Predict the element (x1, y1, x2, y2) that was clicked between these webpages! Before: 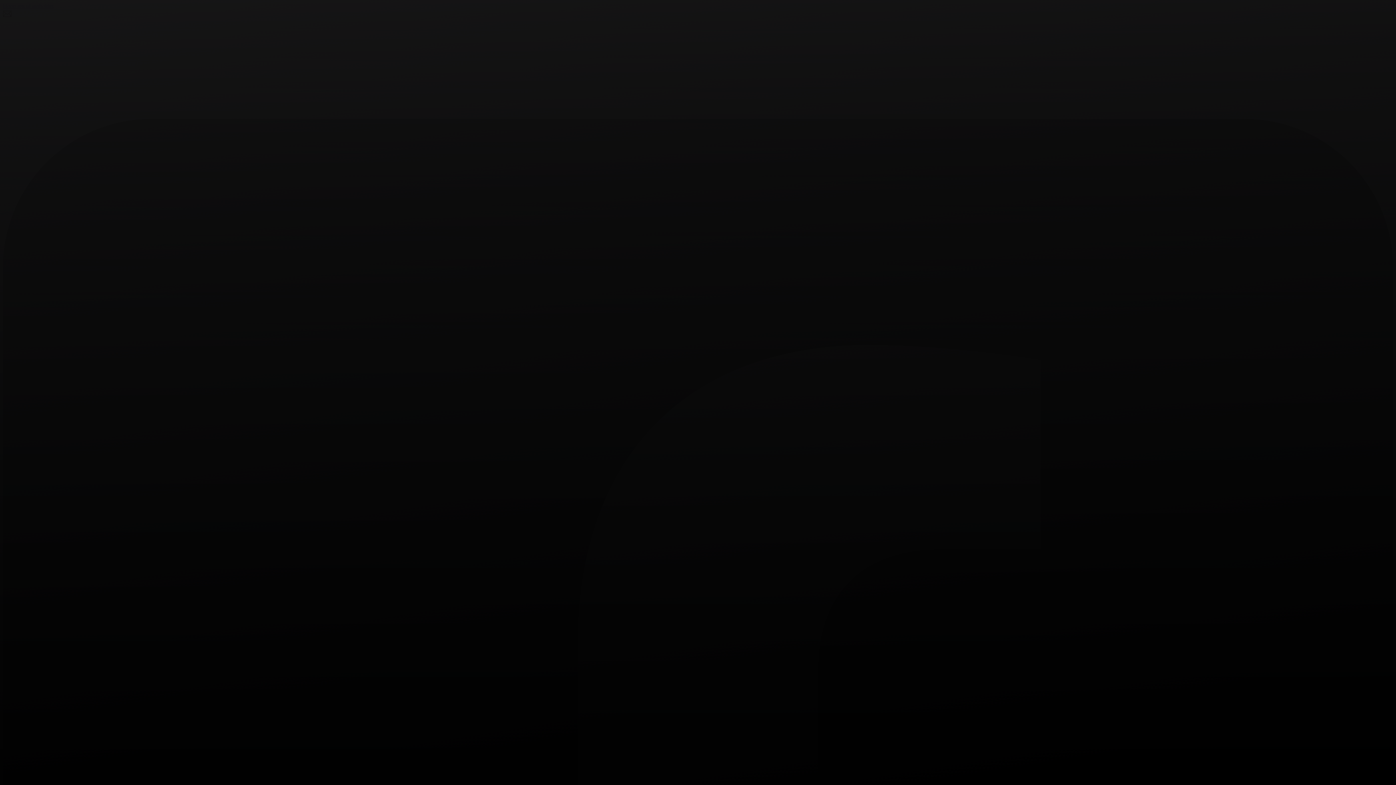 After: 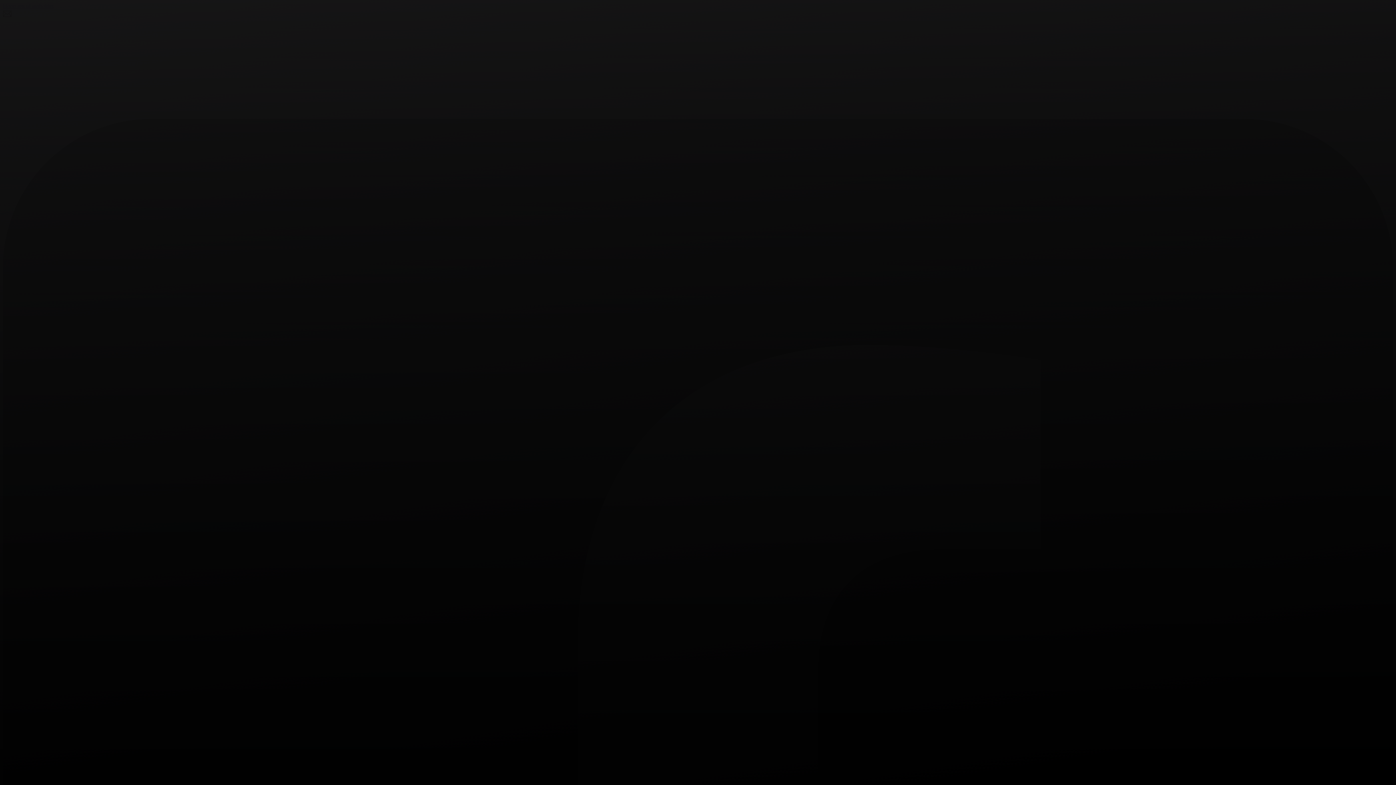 Action: label: ePost bbox: (2, 13, 11, 19)